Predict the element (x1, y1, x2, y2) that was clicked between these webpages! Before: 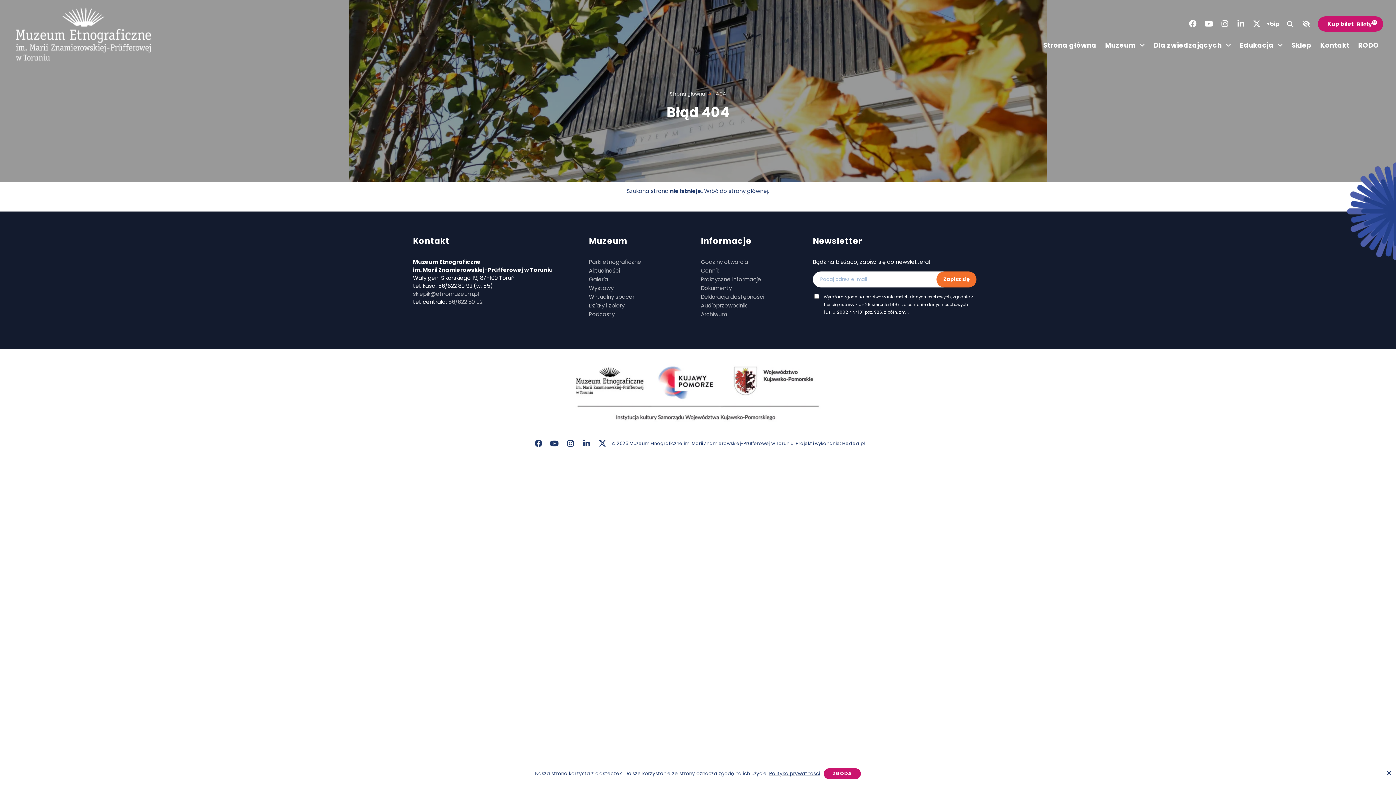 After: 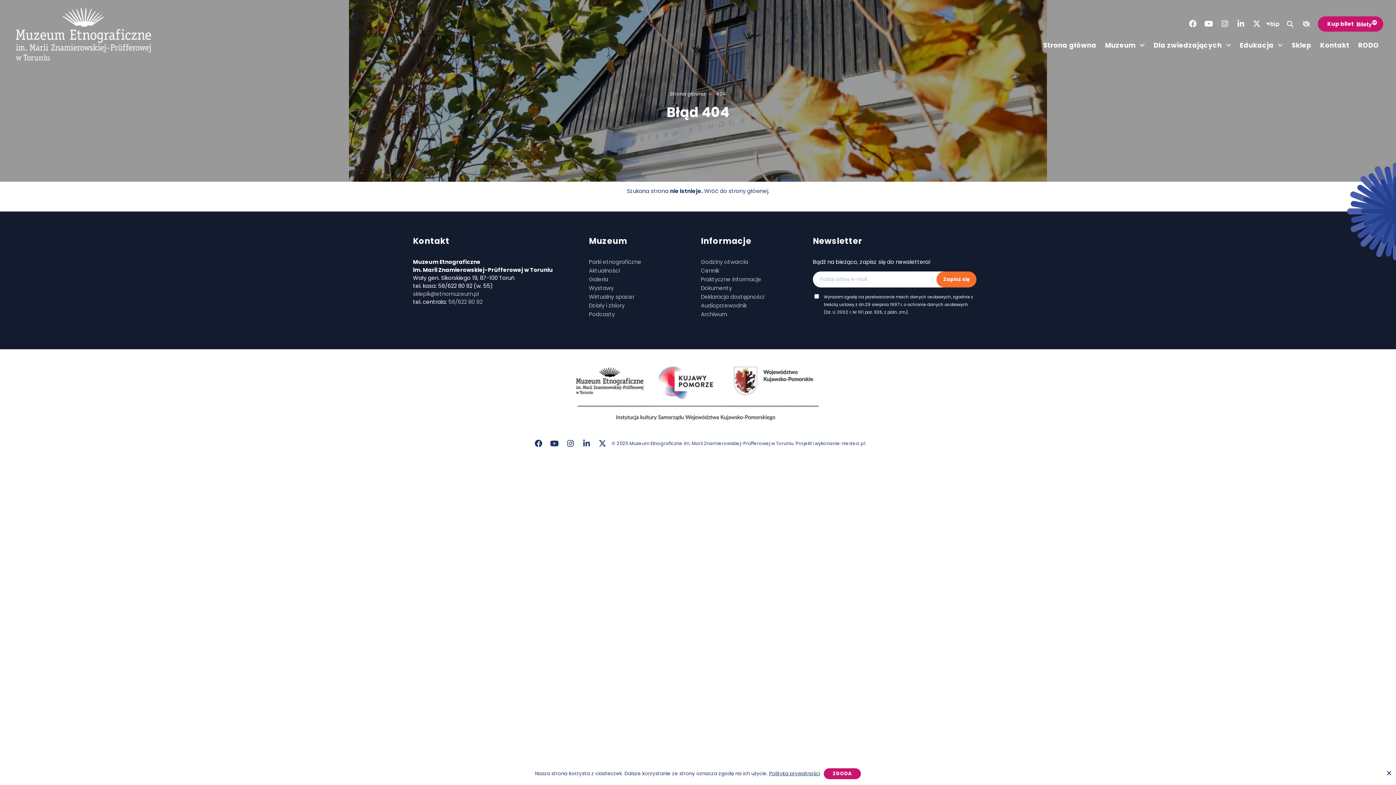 Action: bbox: (531, 436, 546, 451) label: Facebook - otwiera się w nowej karcie
otwiera się w nowej karcie